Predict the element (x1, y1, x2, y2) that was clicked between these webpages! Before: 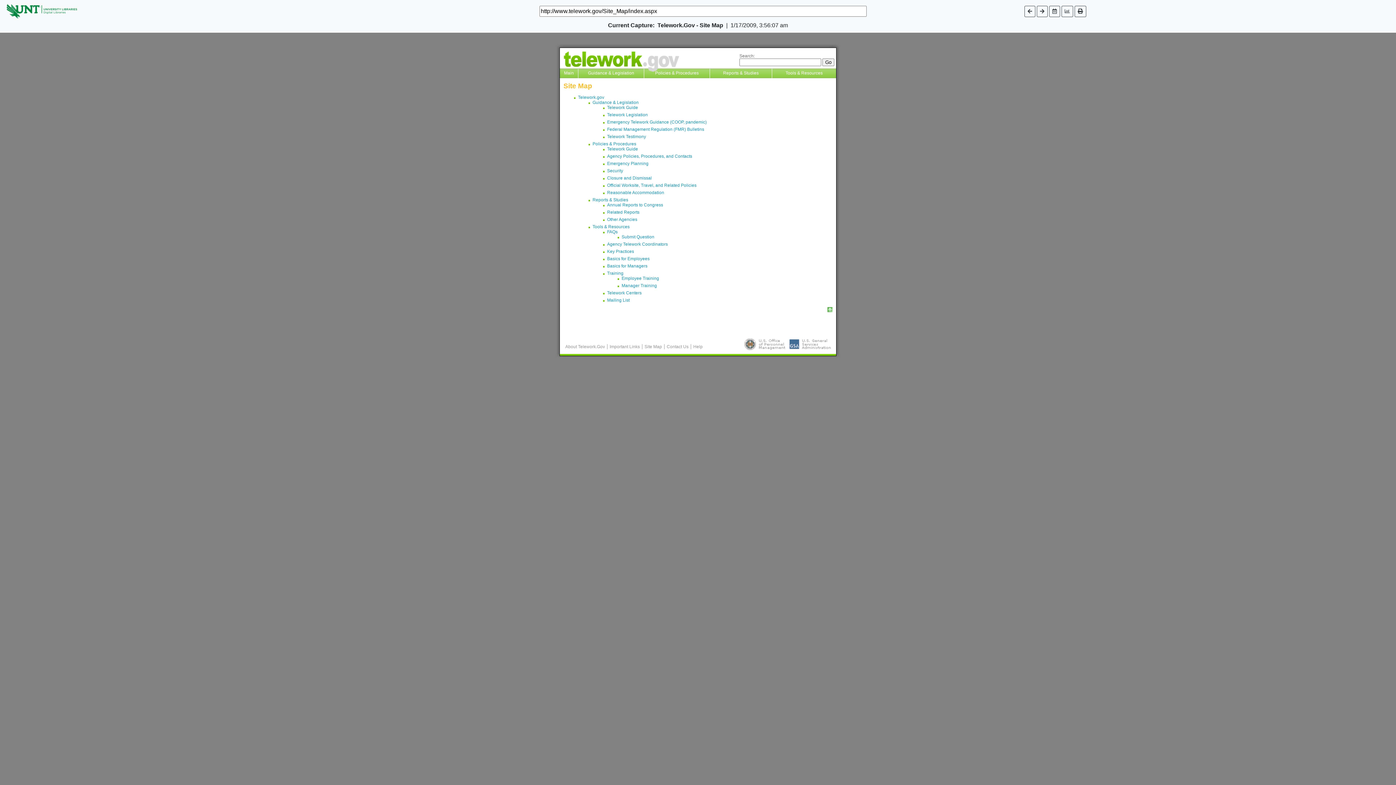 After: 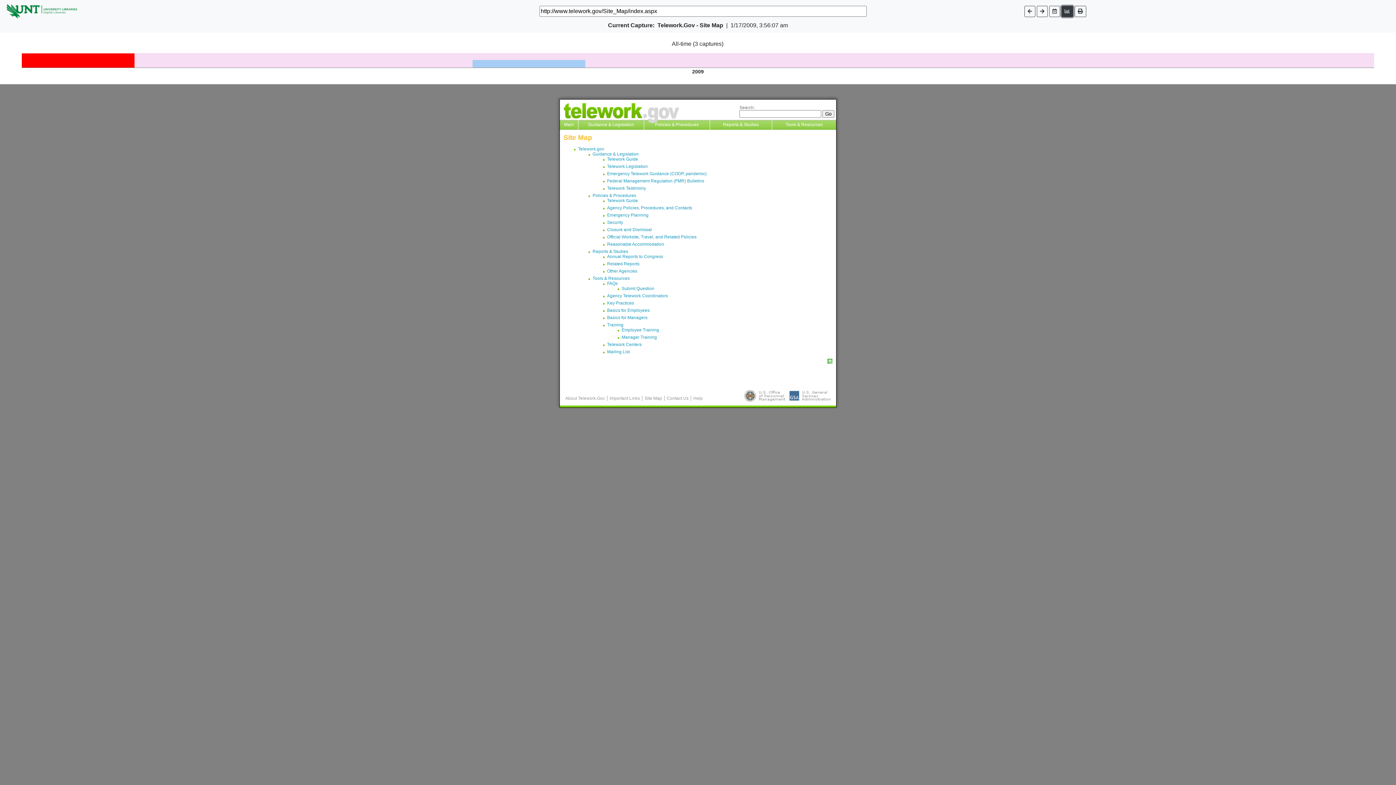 Action: bbox: (1061, 5, 1073, 16)